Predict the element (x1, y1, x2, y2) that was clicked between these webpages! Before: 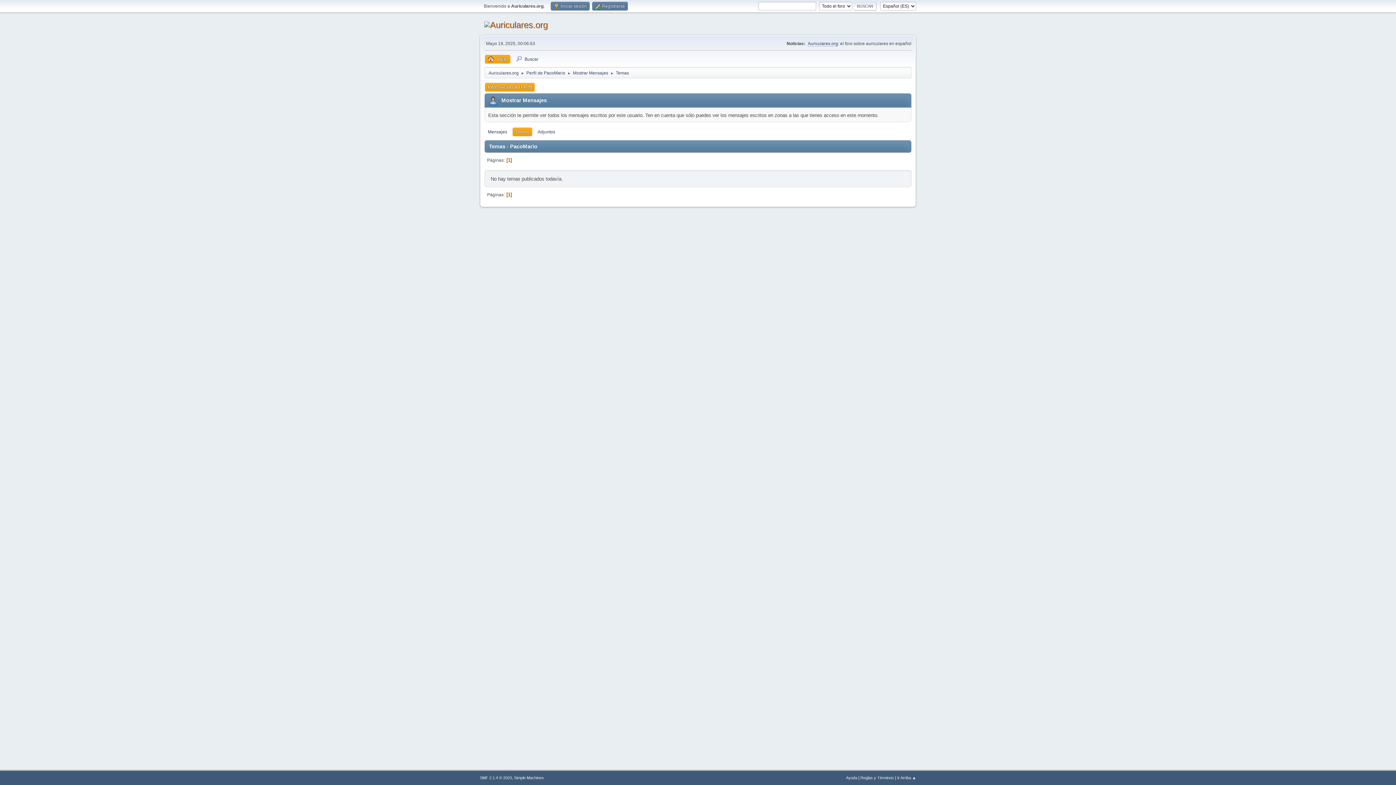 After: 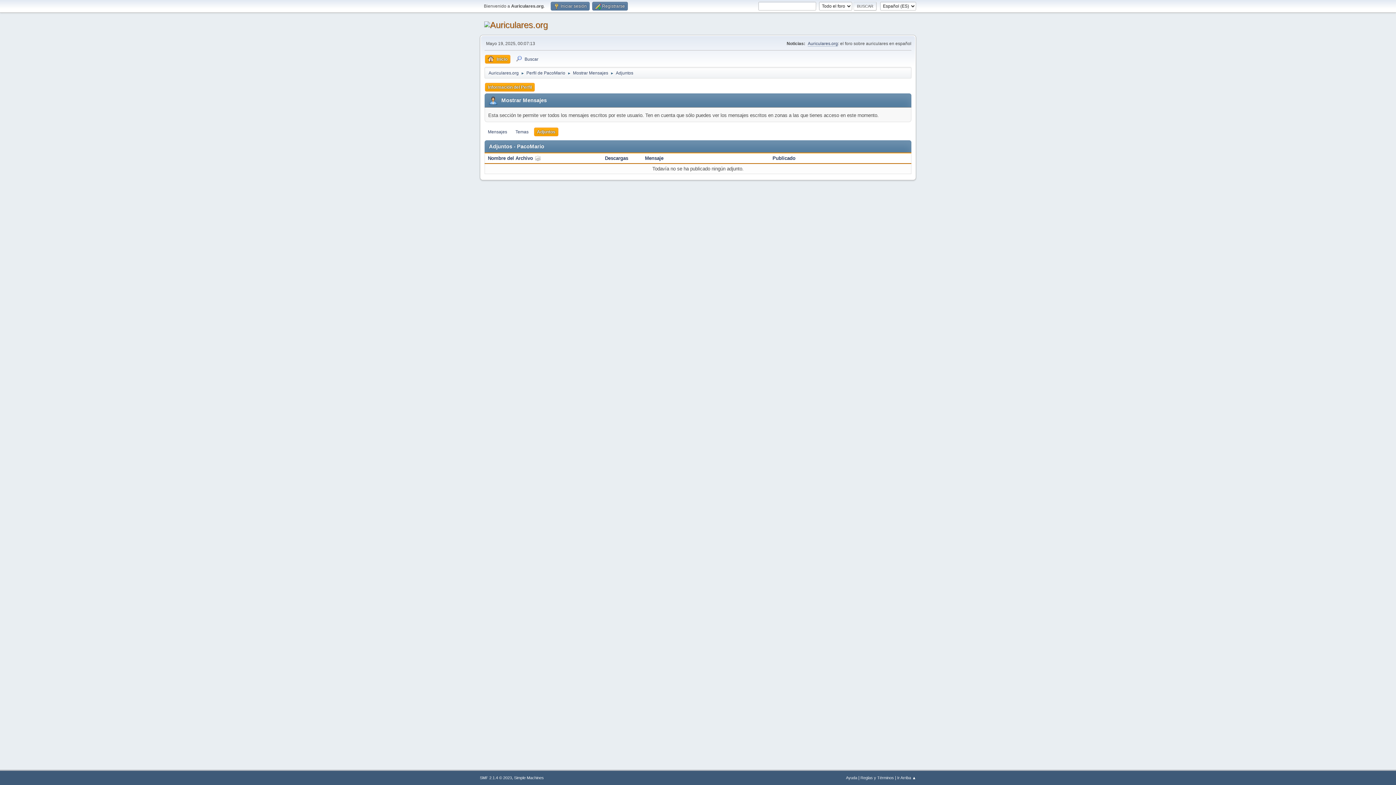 Action: label: Adjuntos bbox: (534, 127, 558, 136)